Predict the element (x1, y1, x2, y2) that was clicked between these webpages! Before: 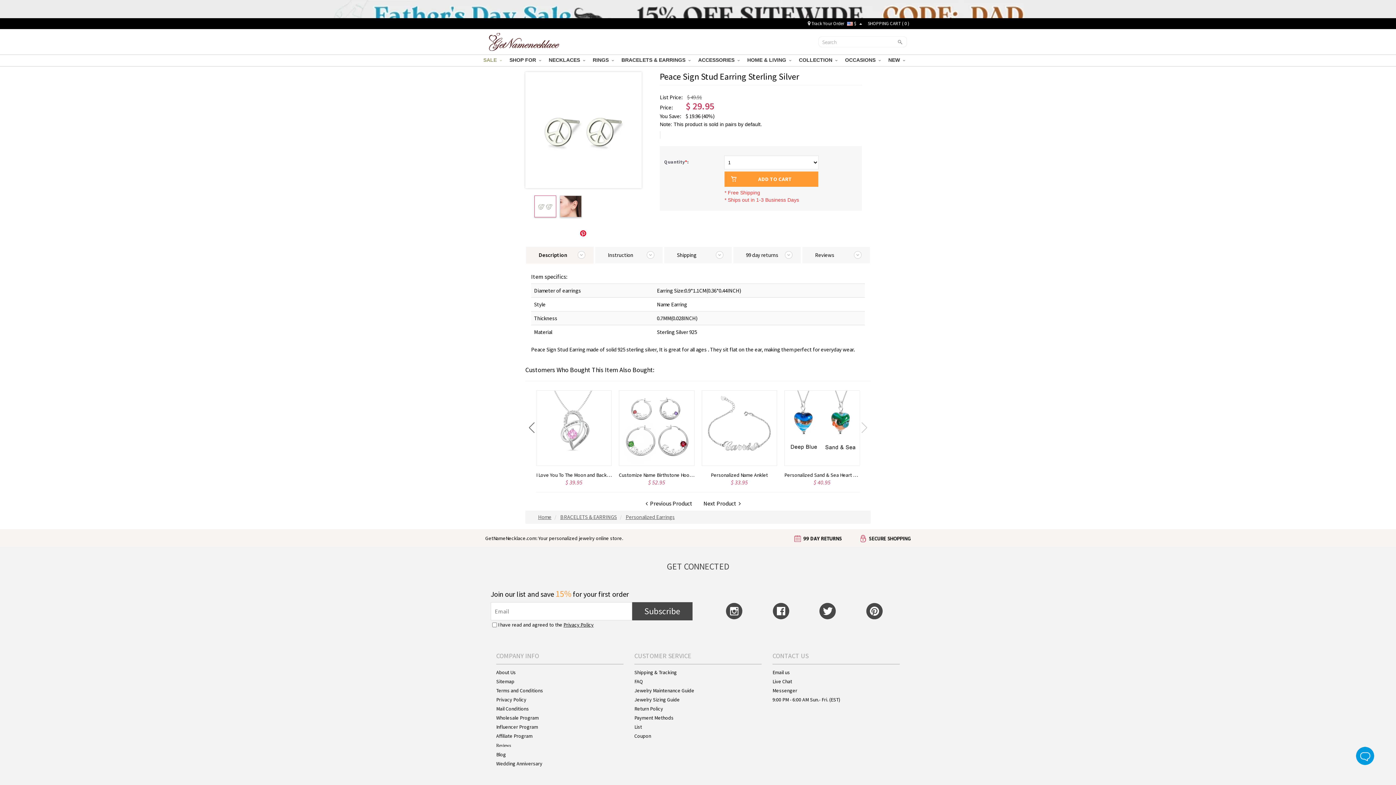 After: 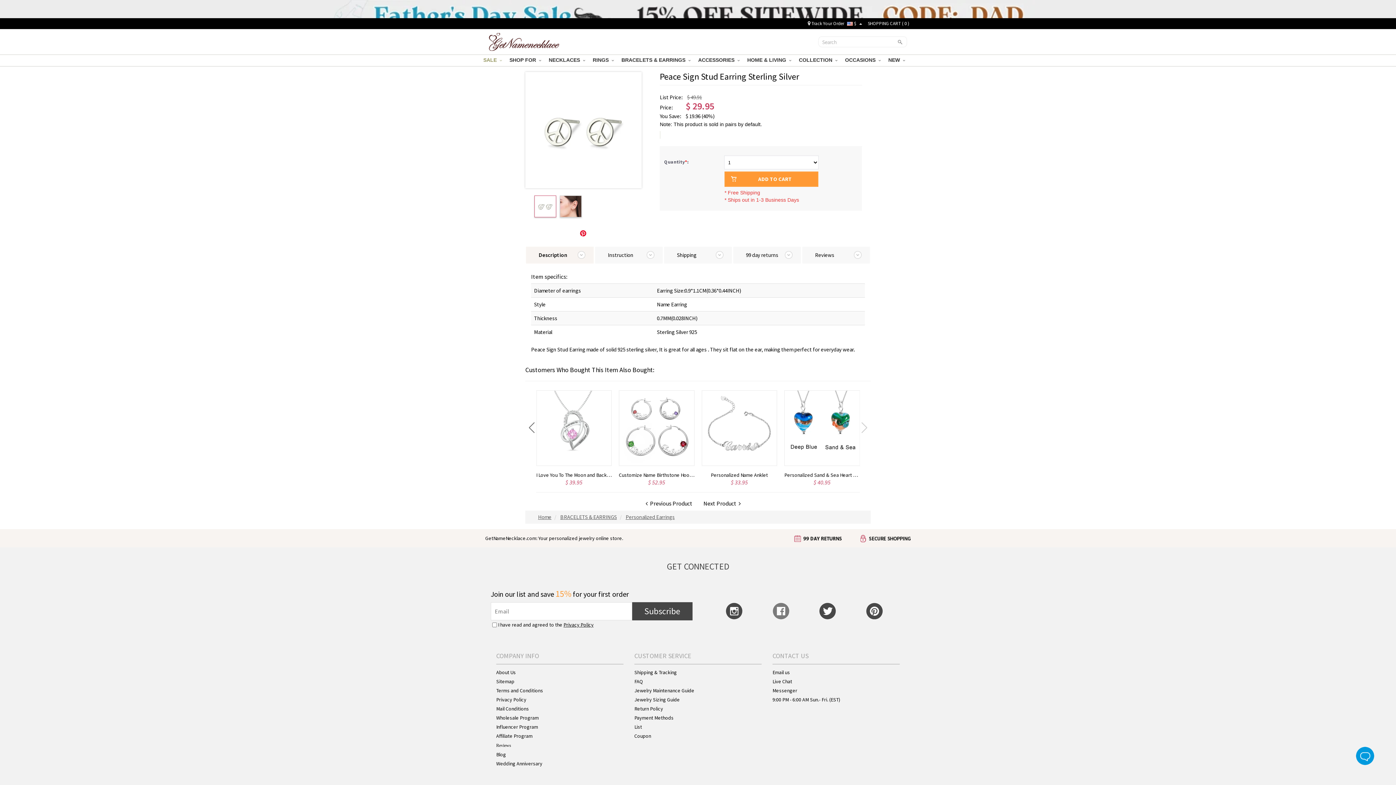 Action: bbox: (757, 603, 804, 619)